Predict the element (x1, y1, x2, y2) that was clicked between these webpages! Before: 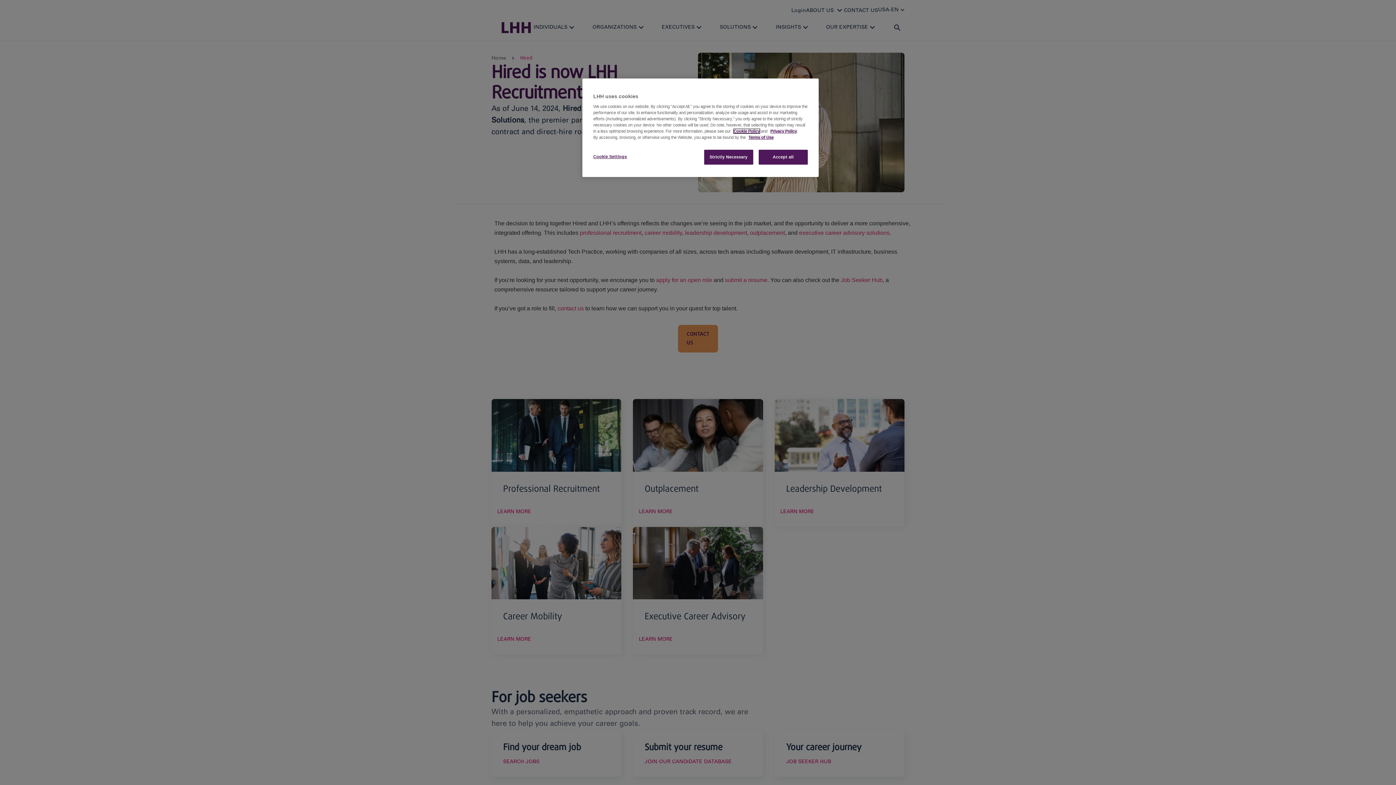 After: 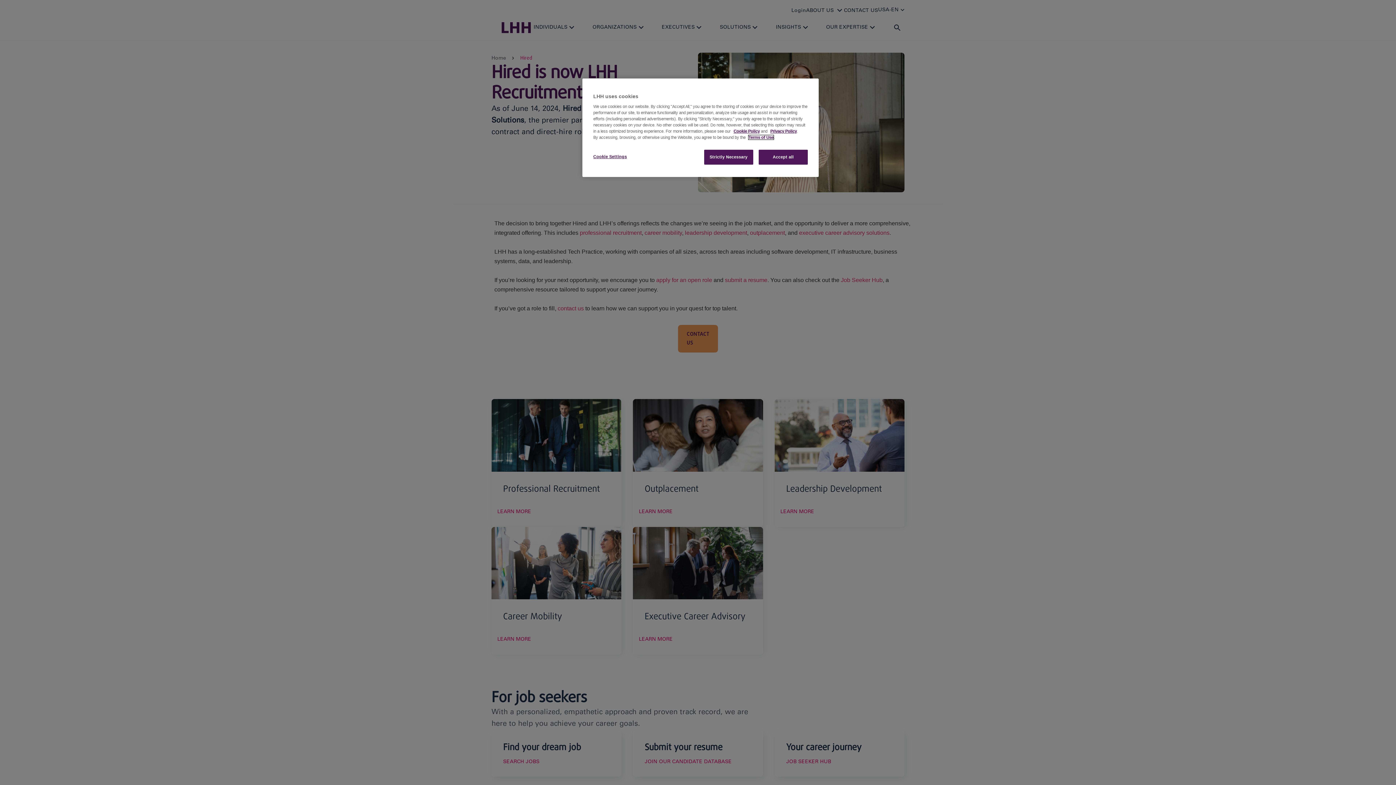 Action: label: Terms of Use bbox: (748, 135, 773, 139)